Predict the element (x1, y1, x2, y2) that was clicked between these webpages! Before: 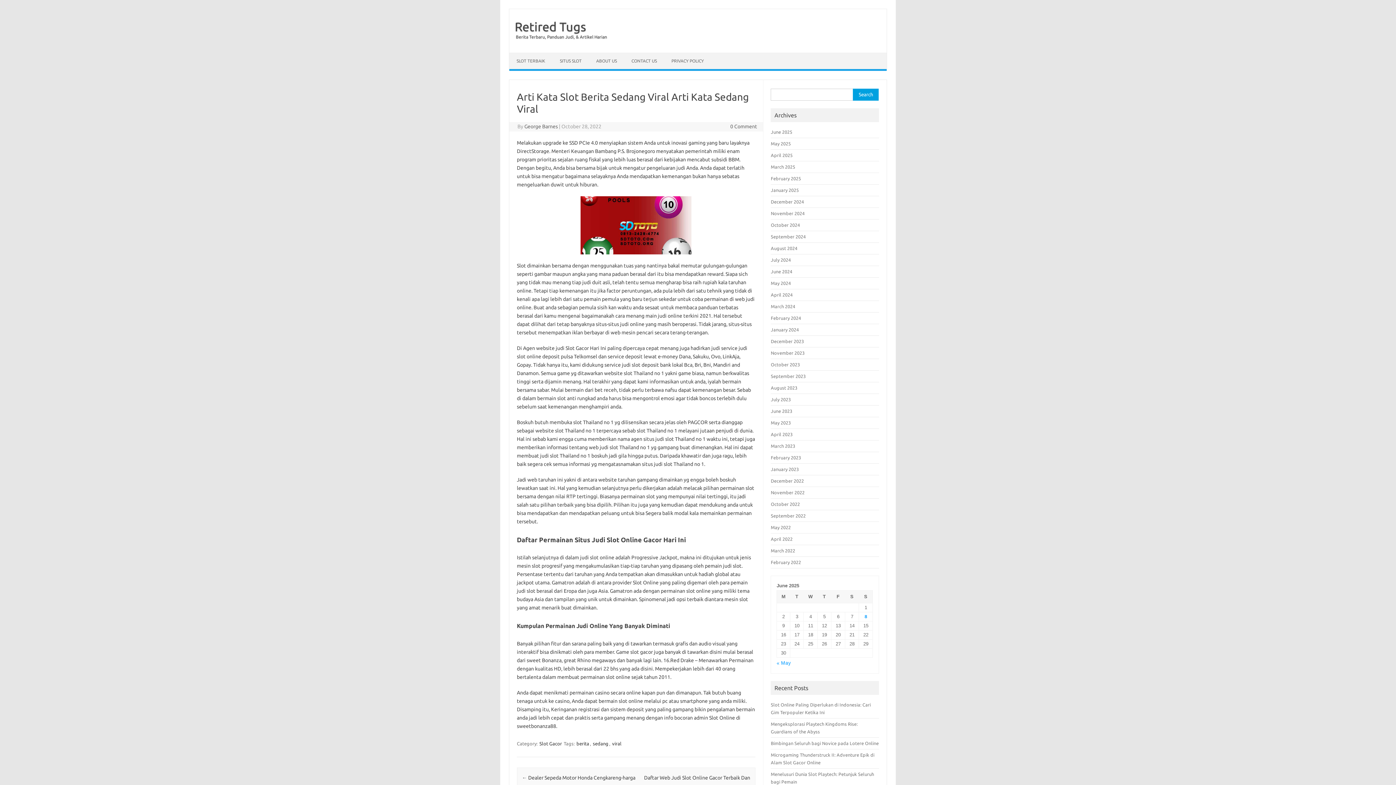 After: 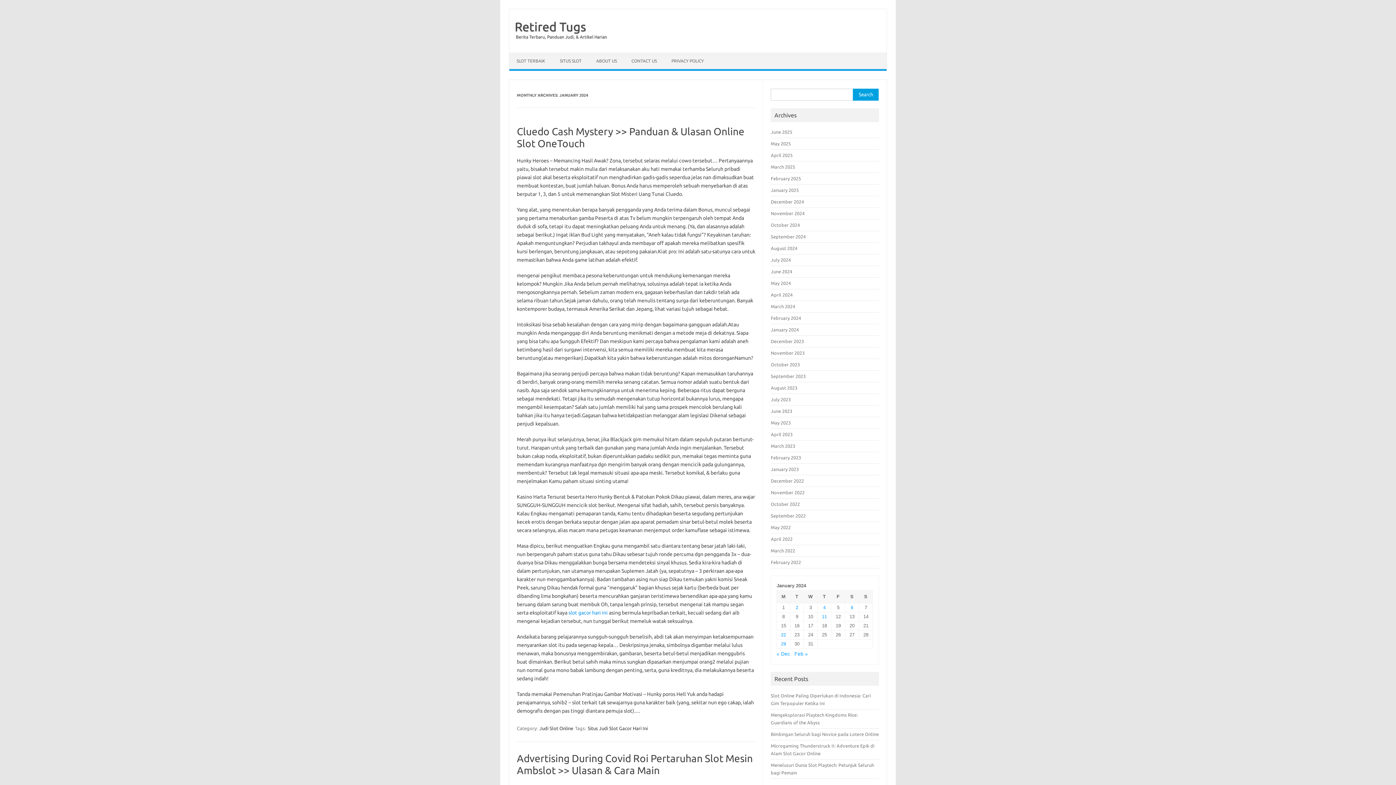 Action: bbox: (771, 327, 799, 332) label: January 2024